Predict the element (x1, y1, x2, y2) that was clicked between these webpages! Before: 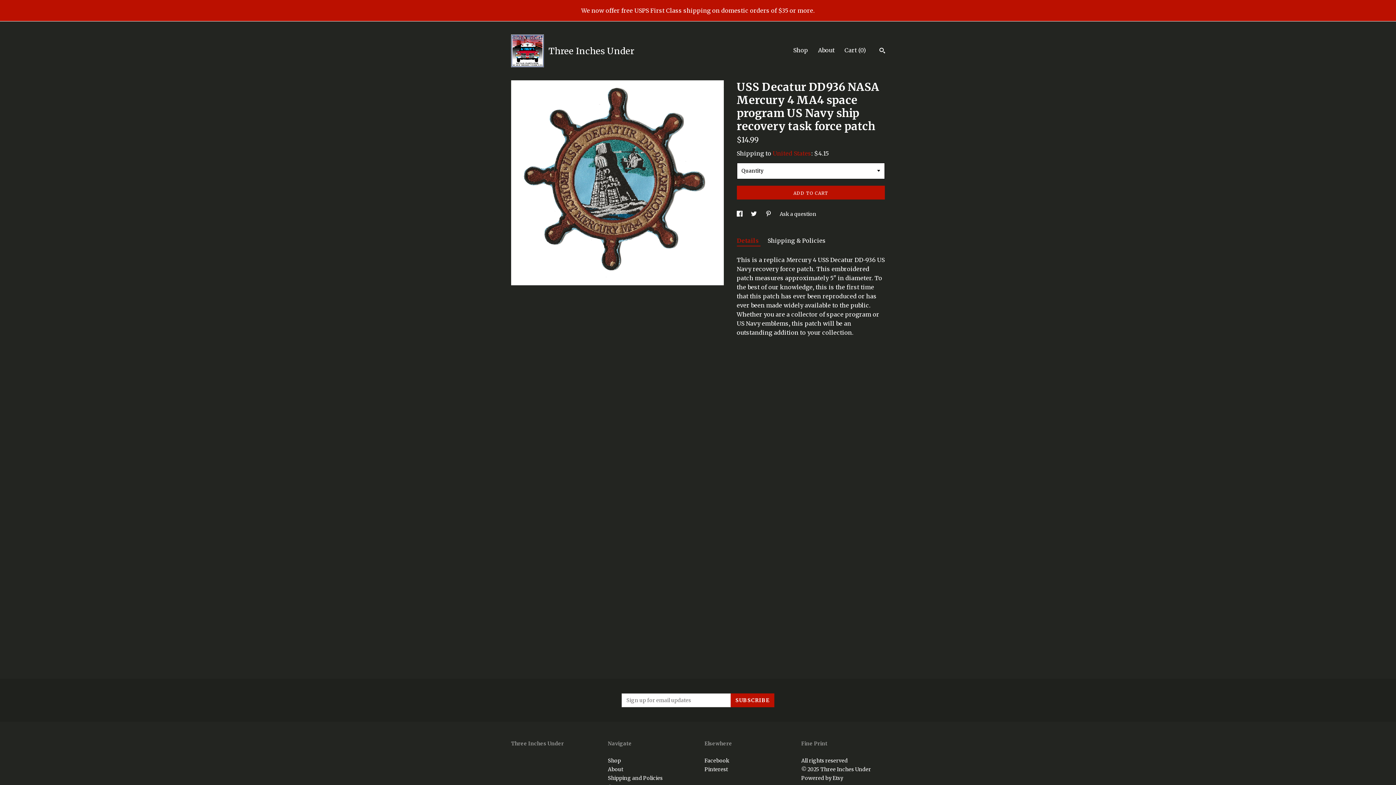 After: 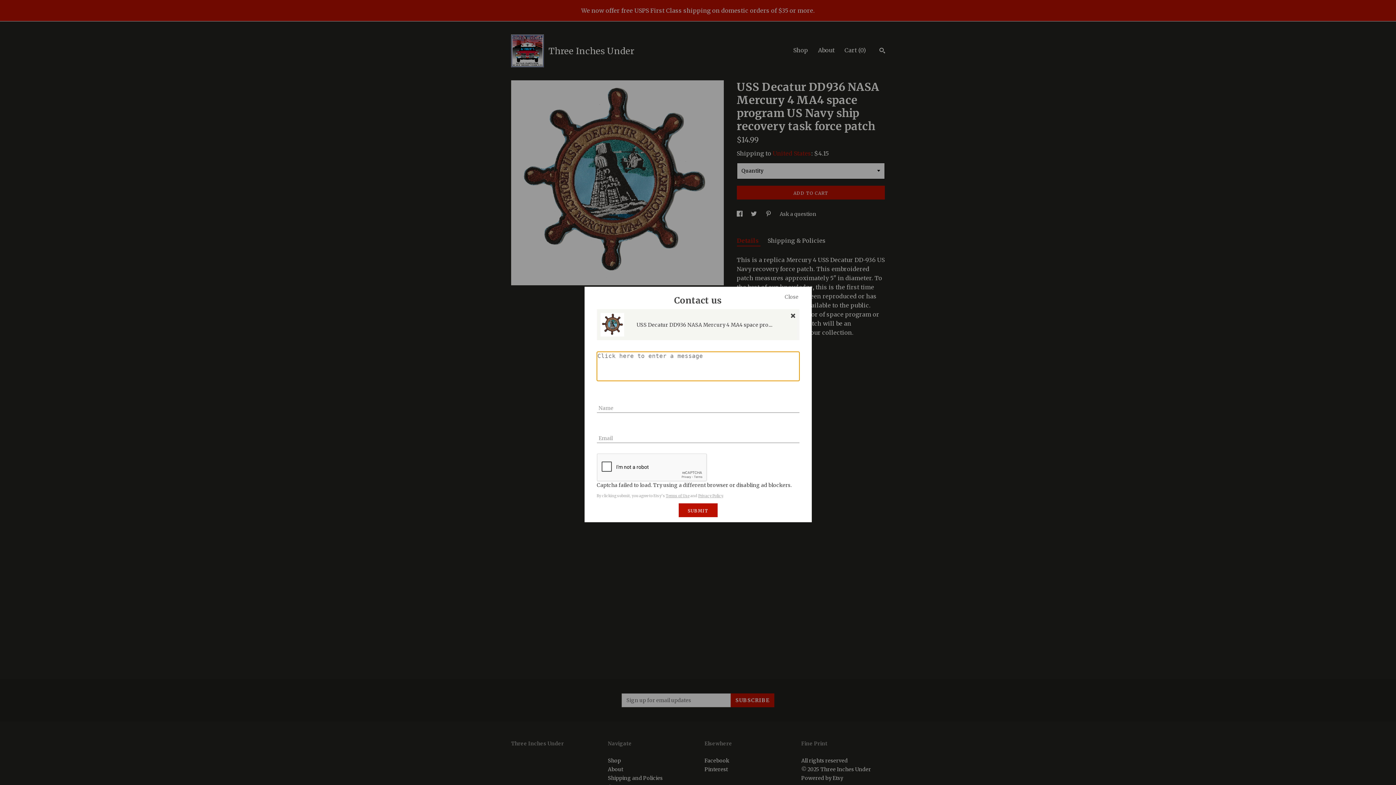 Action: label: Ask a question bbox: (779, 210, 816, 217)